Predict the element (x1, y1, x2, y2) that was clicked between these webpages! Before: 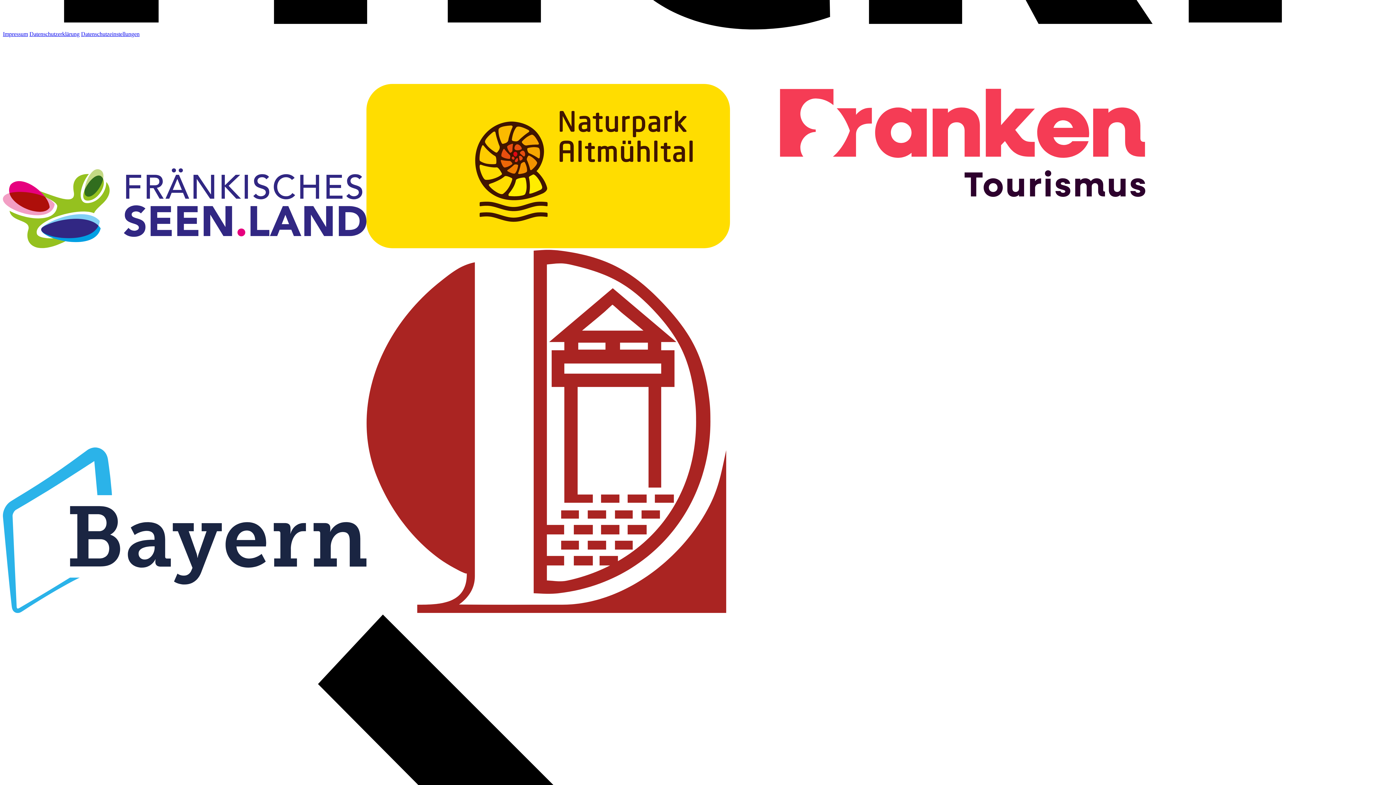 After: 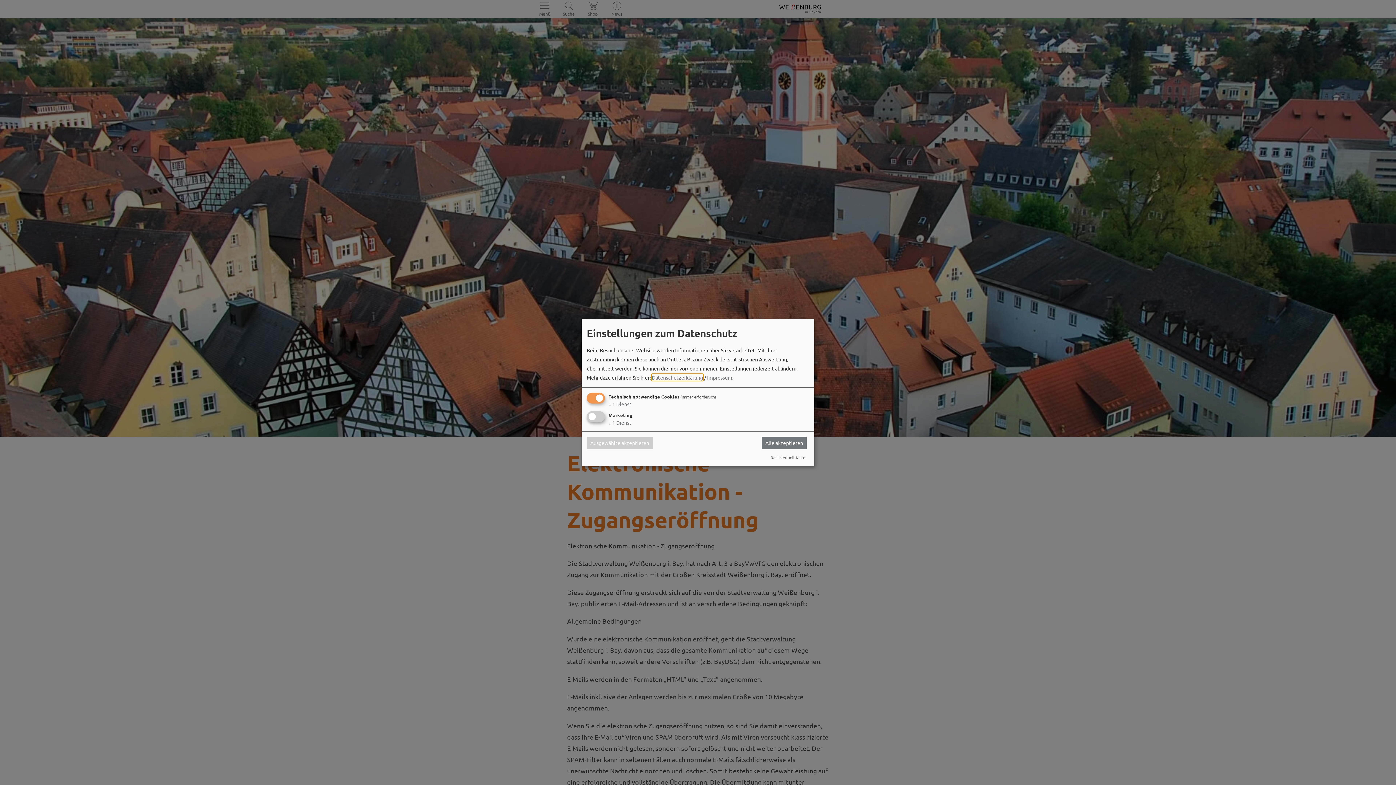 Action: label: Impressum bbox: (2, 30, 28, 37)